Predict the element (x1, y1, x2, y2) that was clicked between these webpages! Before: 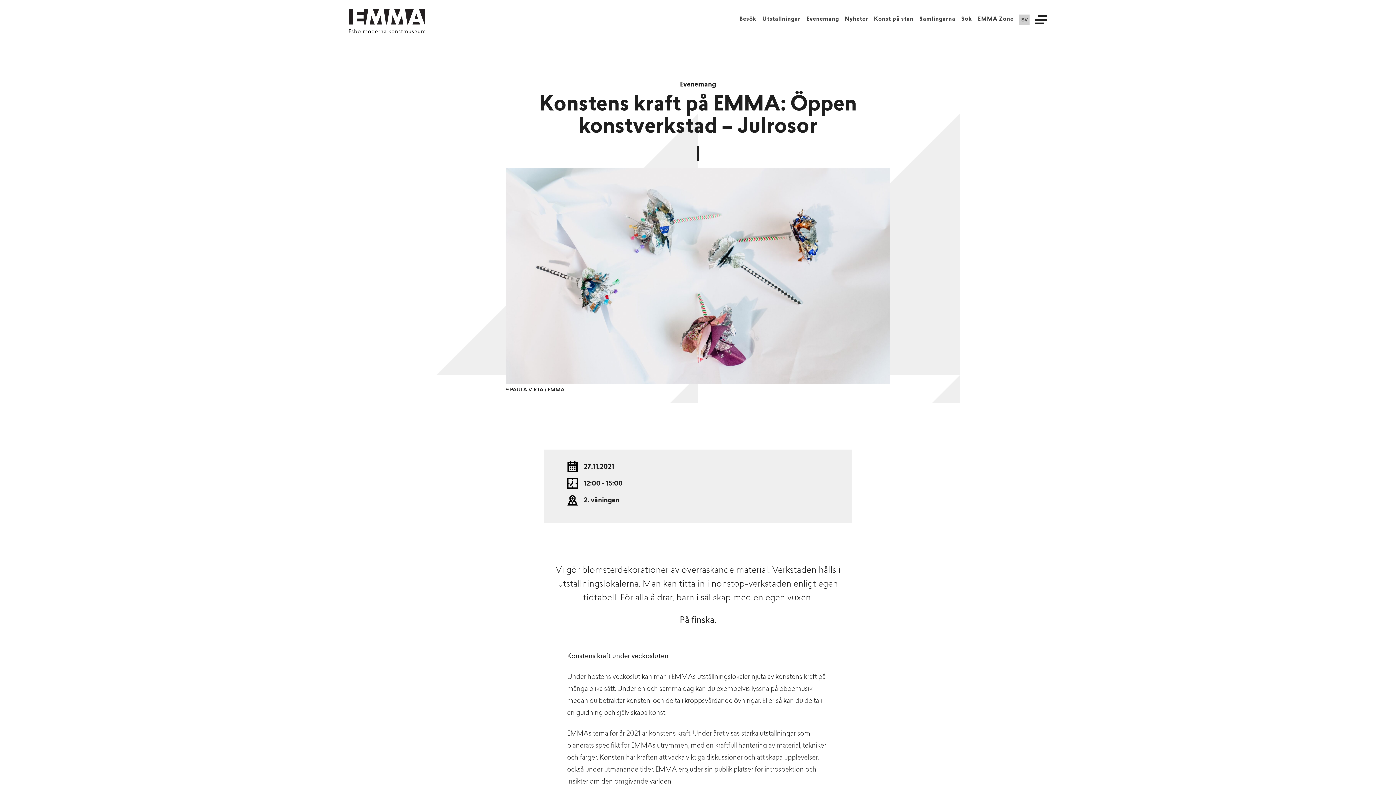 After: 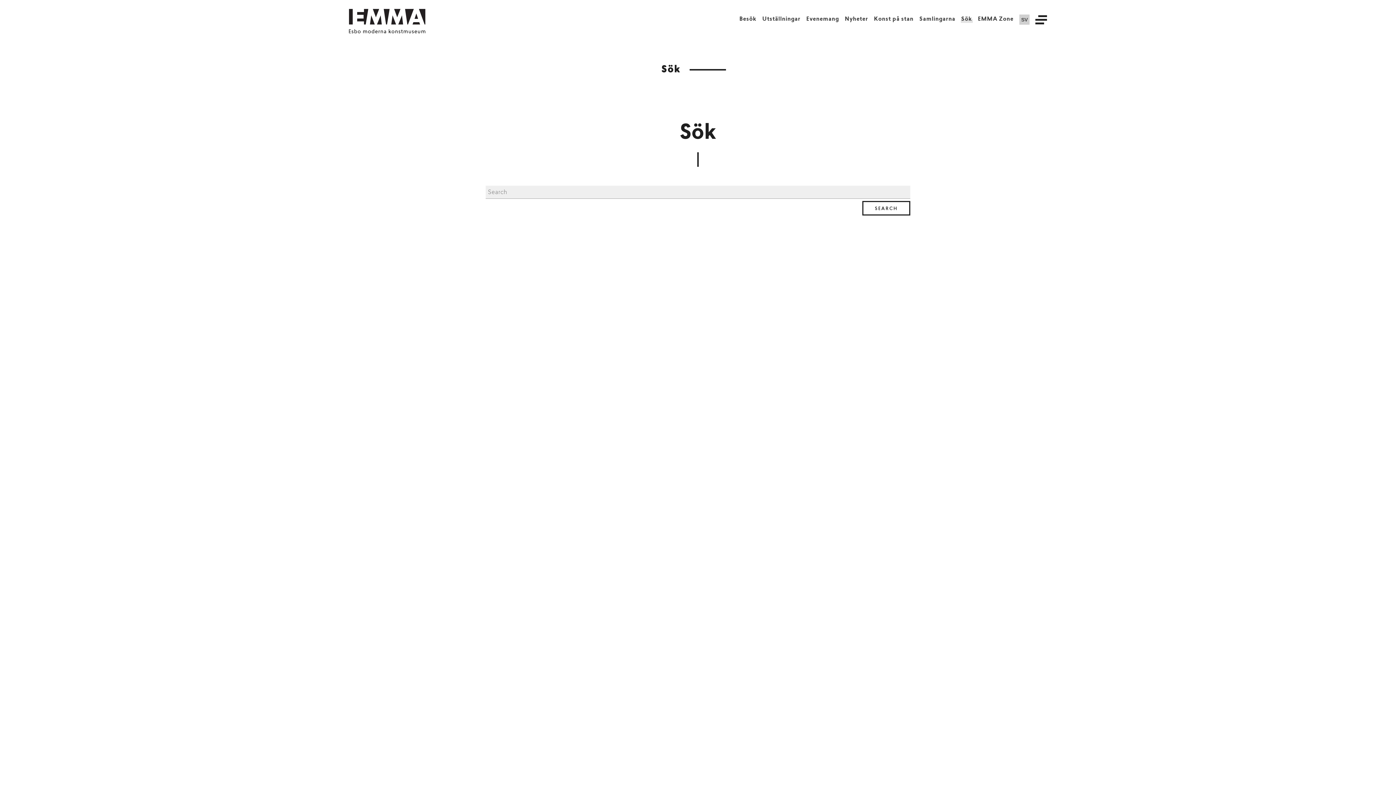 Action: bbox: (961, 16, 972, 22) label: Sök